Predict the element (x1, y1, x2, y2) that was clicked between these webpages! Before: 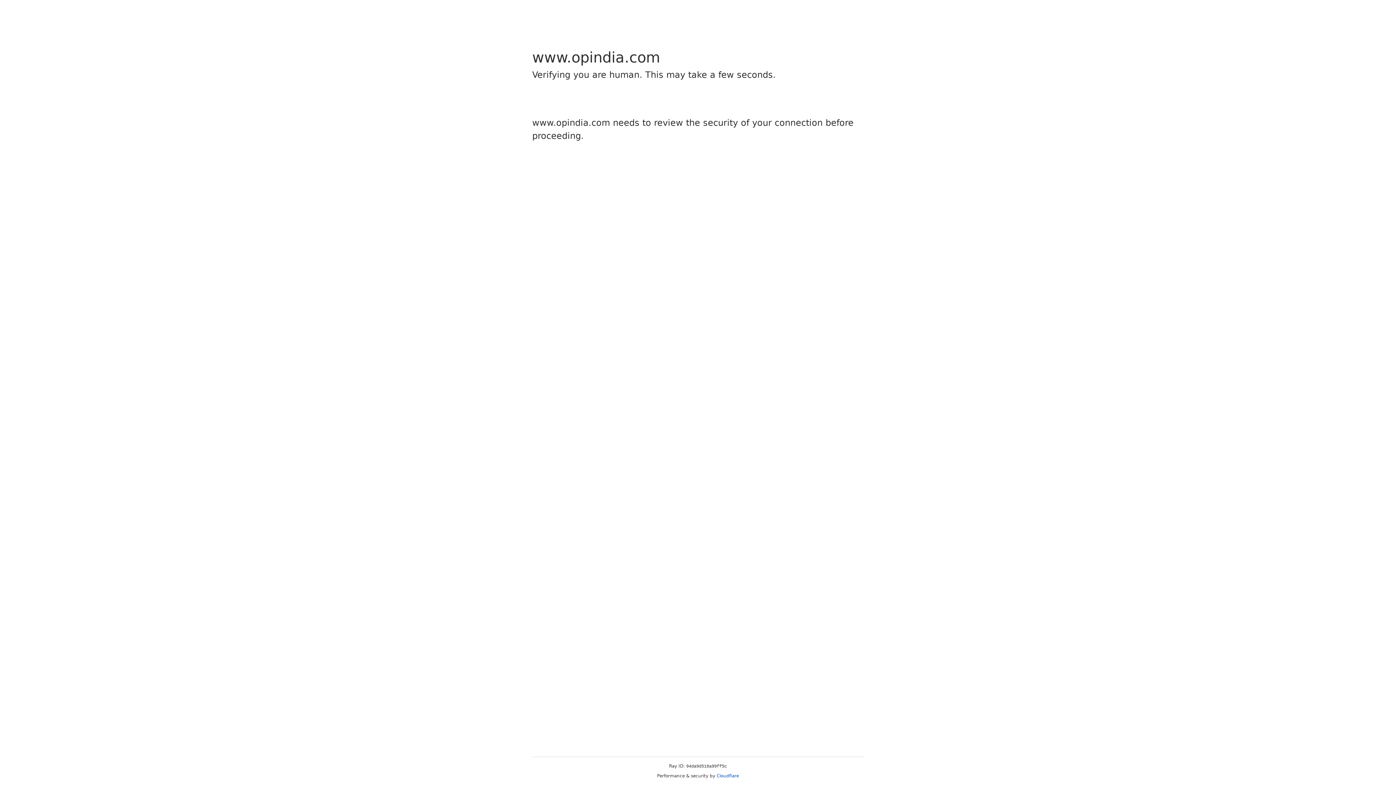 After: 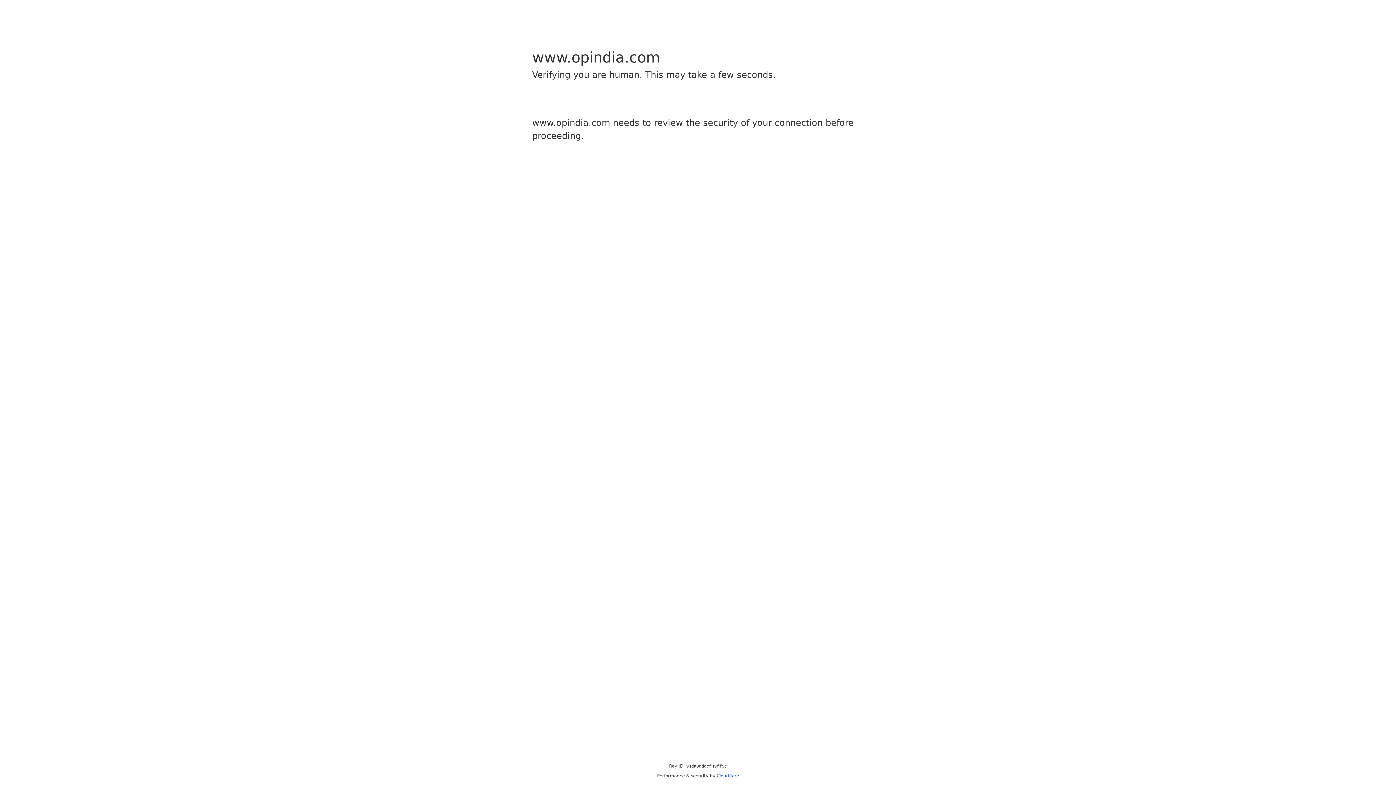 Action: bbox: (716, 773, 739, 778) label: Cloudflare